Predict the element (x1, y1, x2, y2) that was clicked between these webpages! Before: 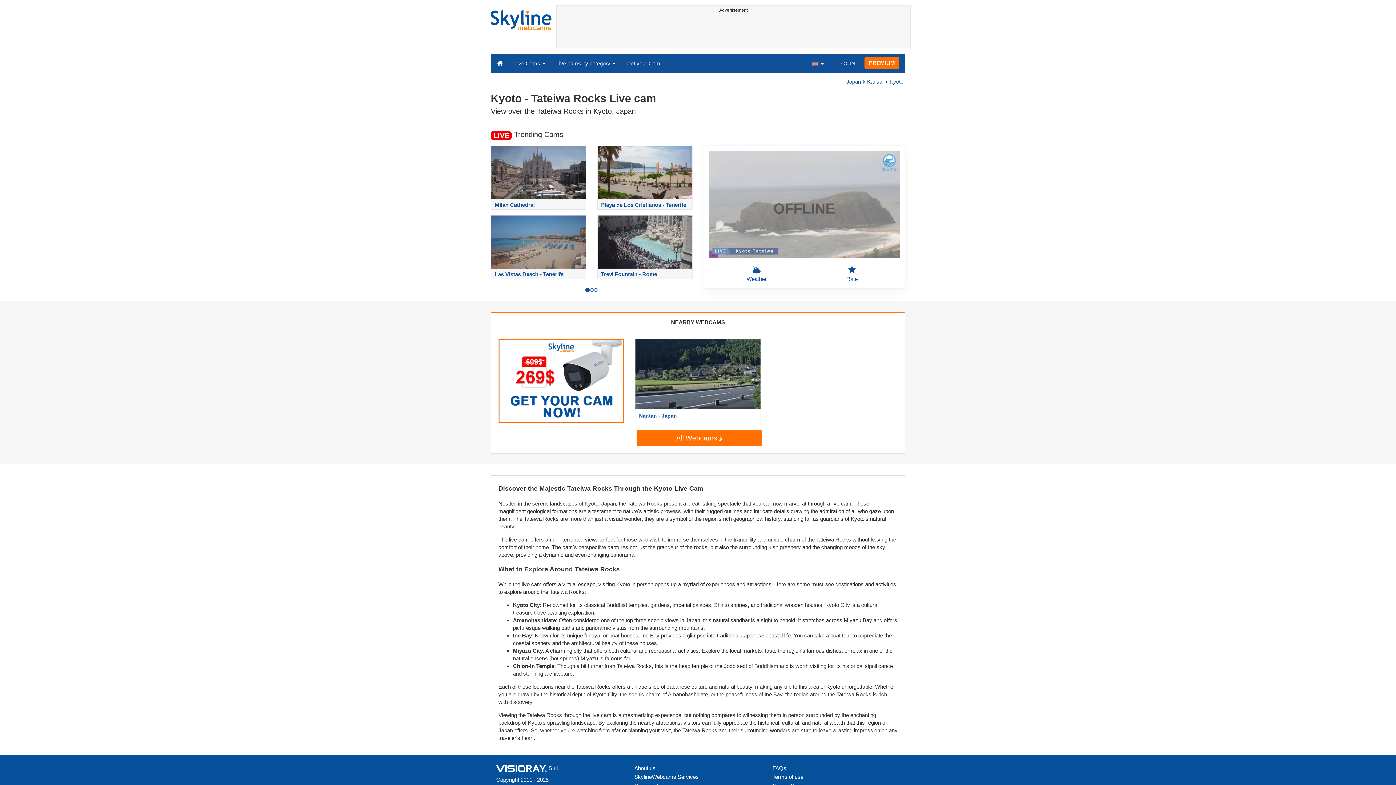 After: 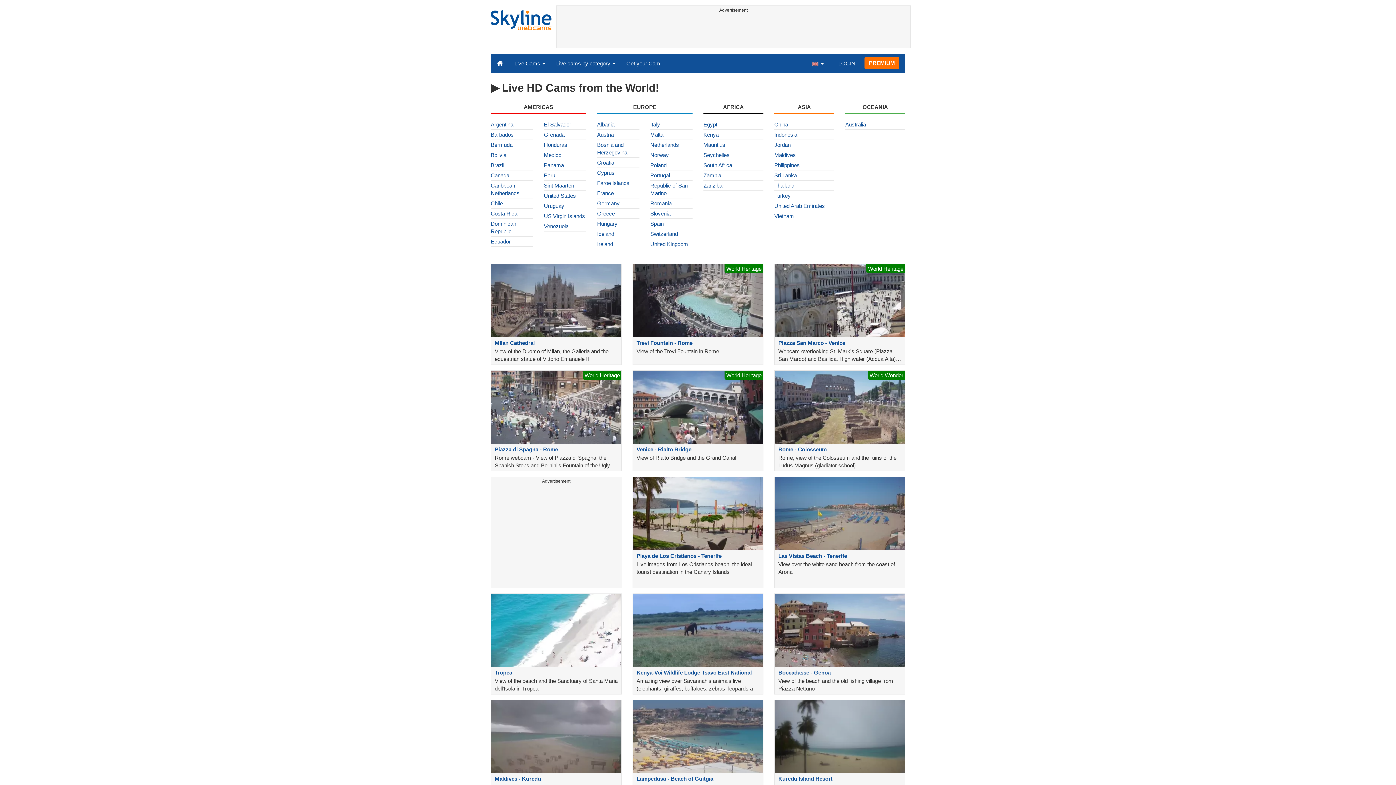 Action: bbox: (636, 430, 762, 446) label: All Webcams 